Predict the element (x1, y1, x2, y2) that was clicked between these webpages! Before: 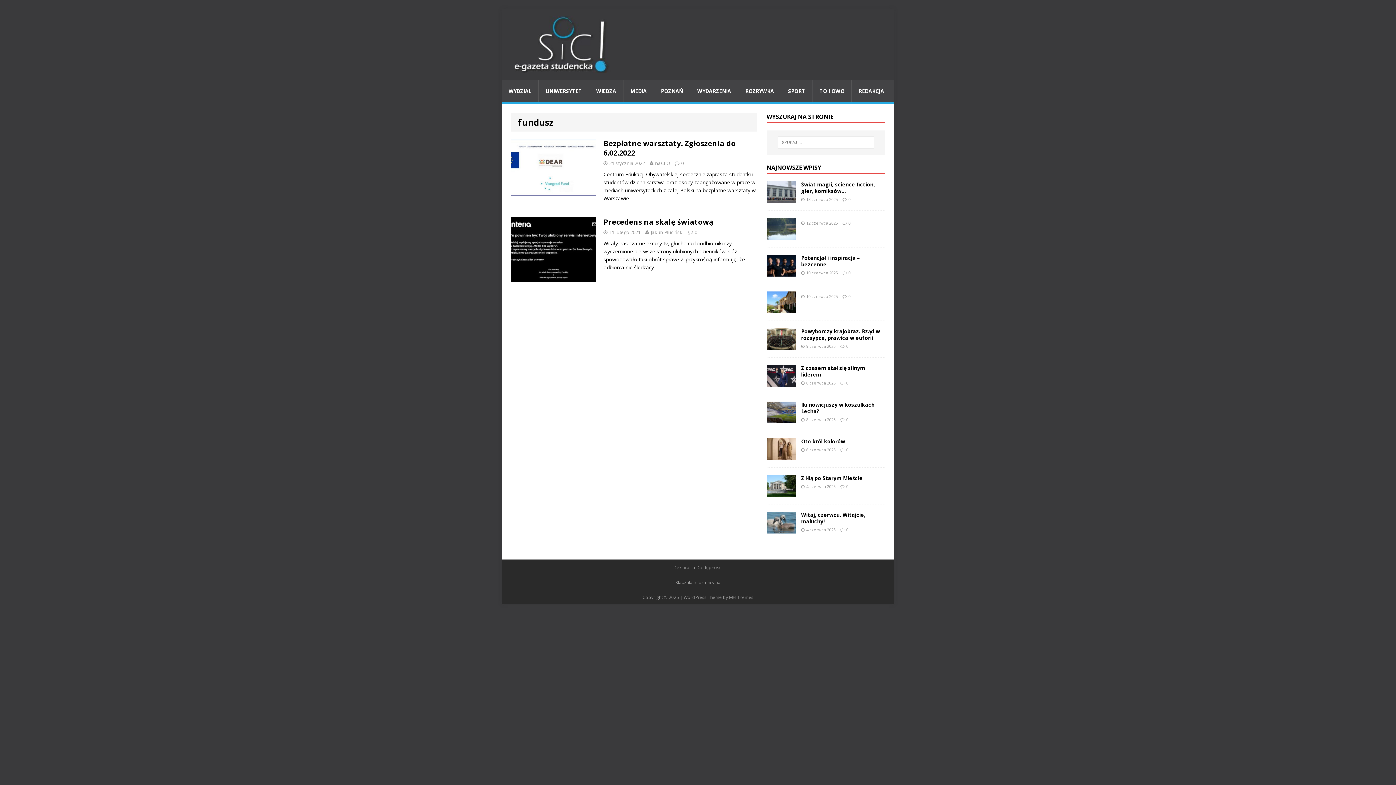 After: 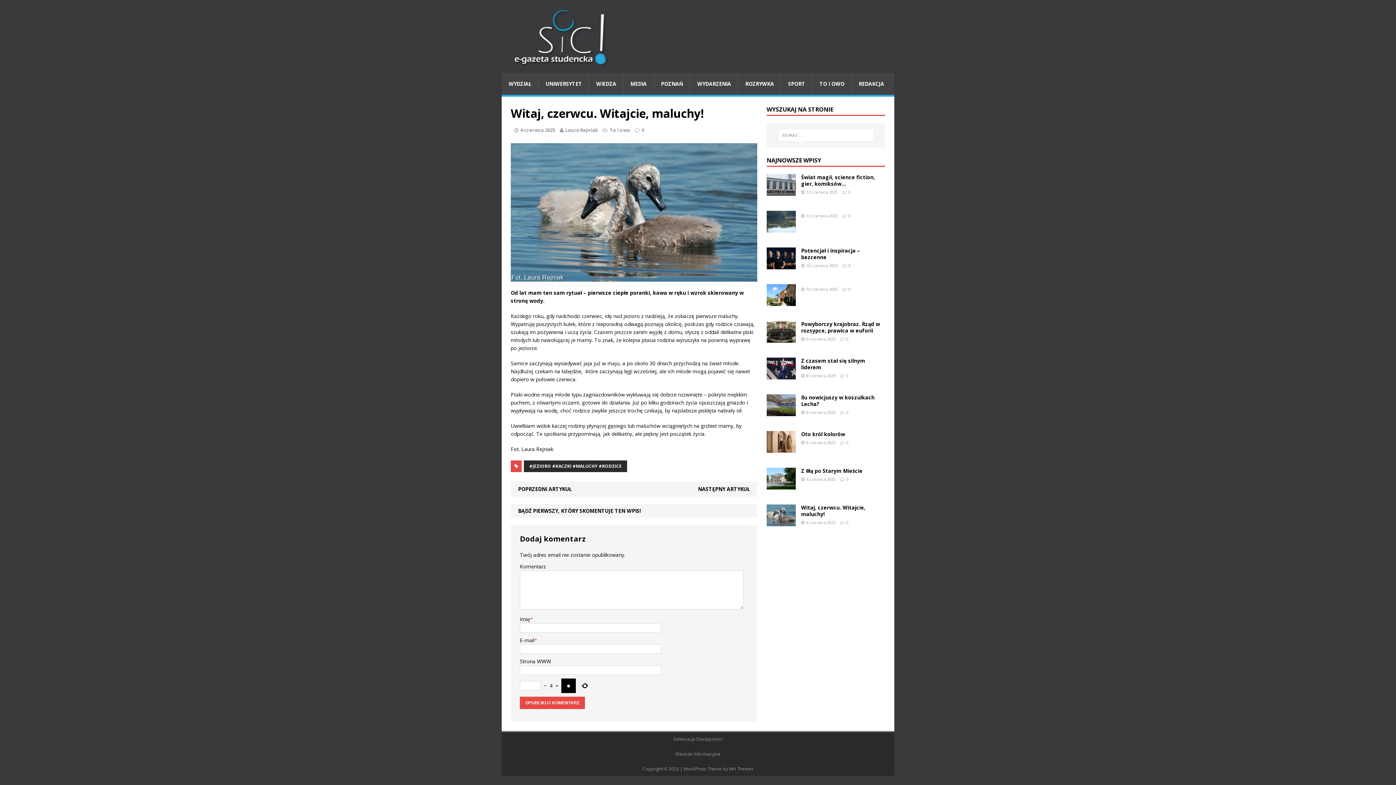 Action: bbox: (846, 527, 848, 532) label: 0